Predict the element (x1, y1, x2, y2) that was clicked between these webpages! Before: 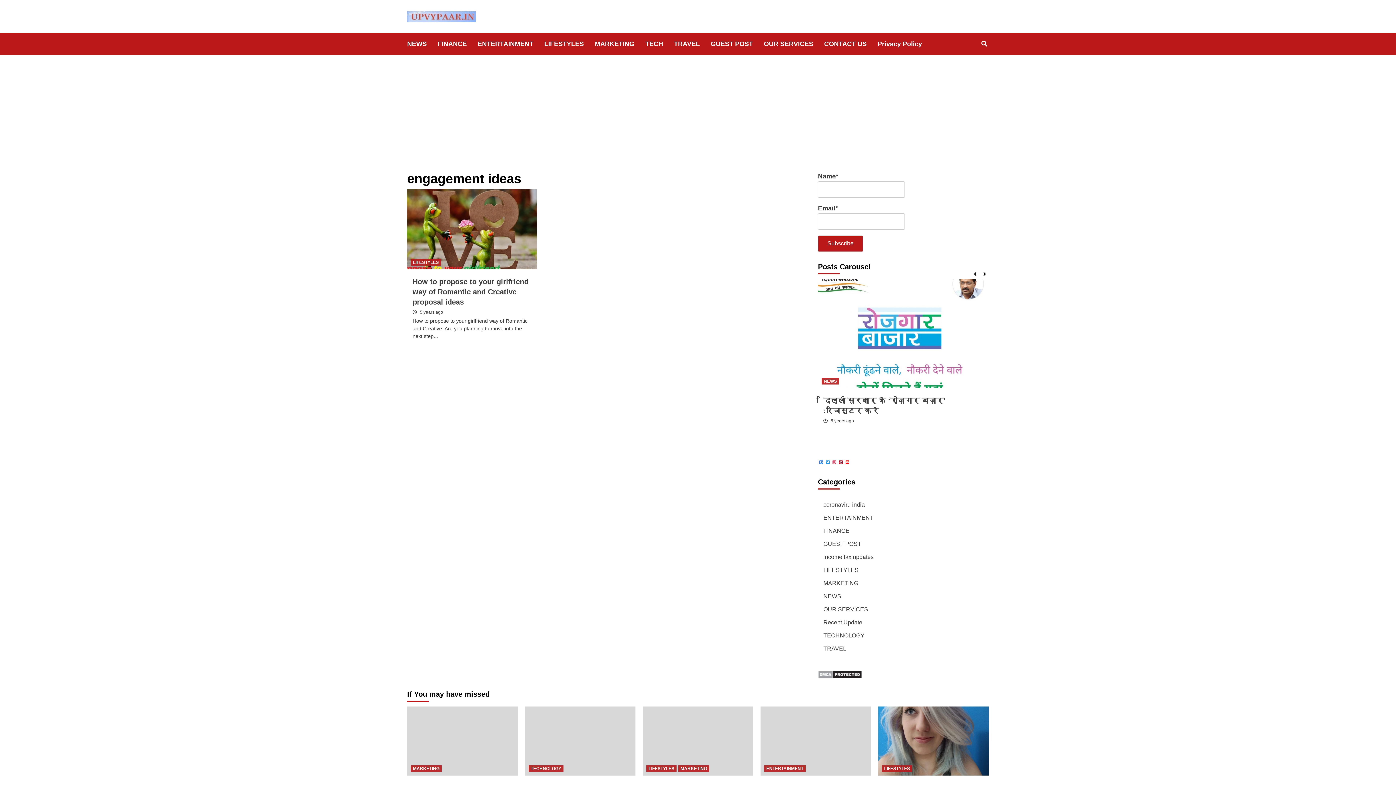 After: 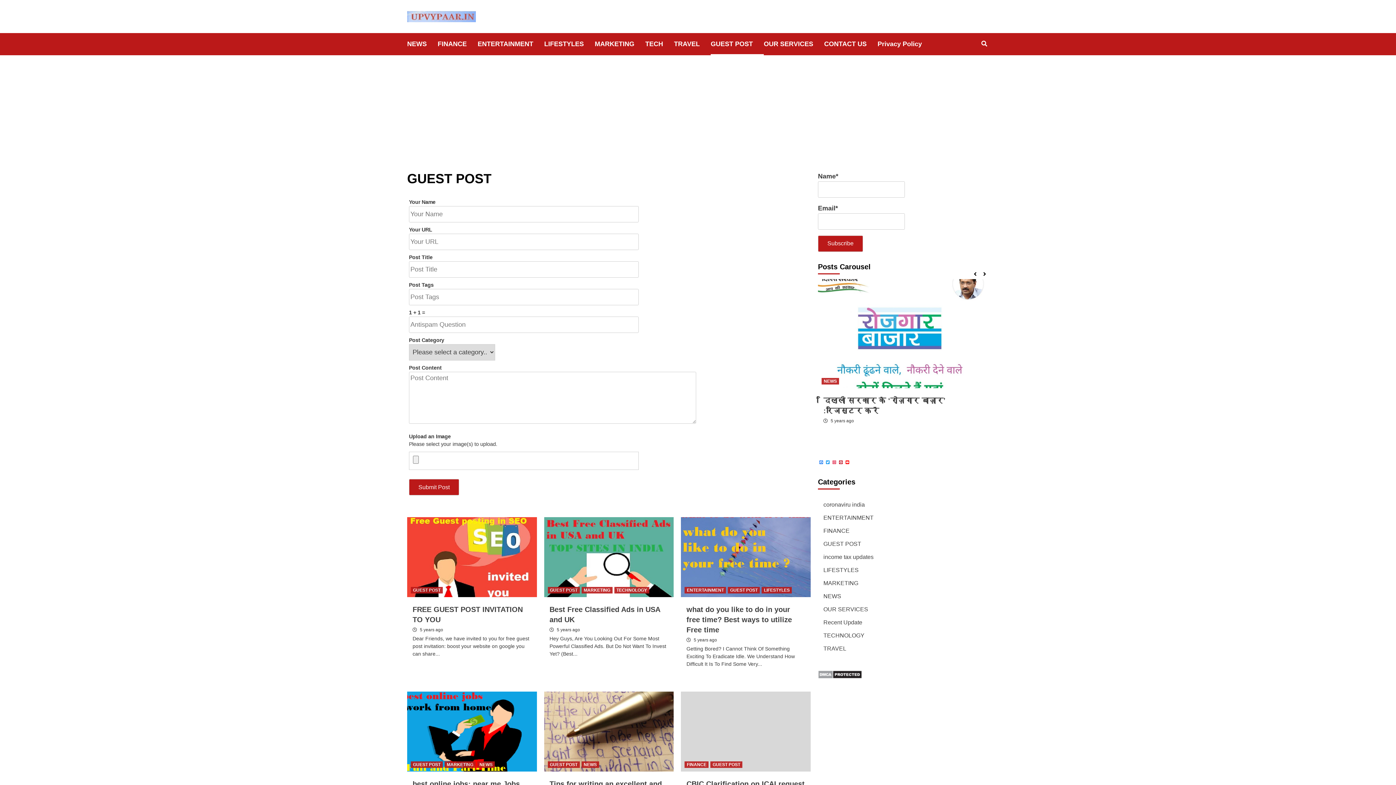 Action: bbox: (710, 33, 764, 55) label: GUEST POST